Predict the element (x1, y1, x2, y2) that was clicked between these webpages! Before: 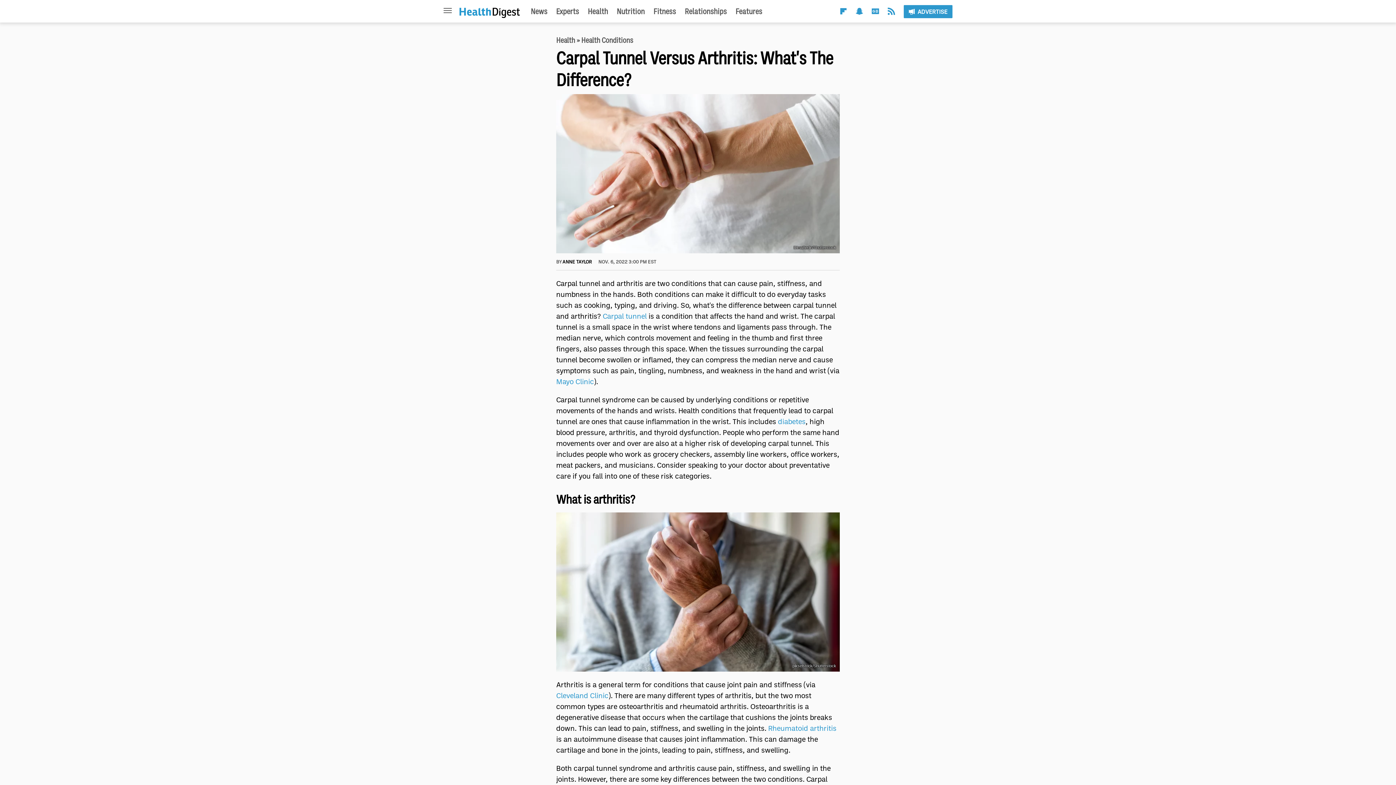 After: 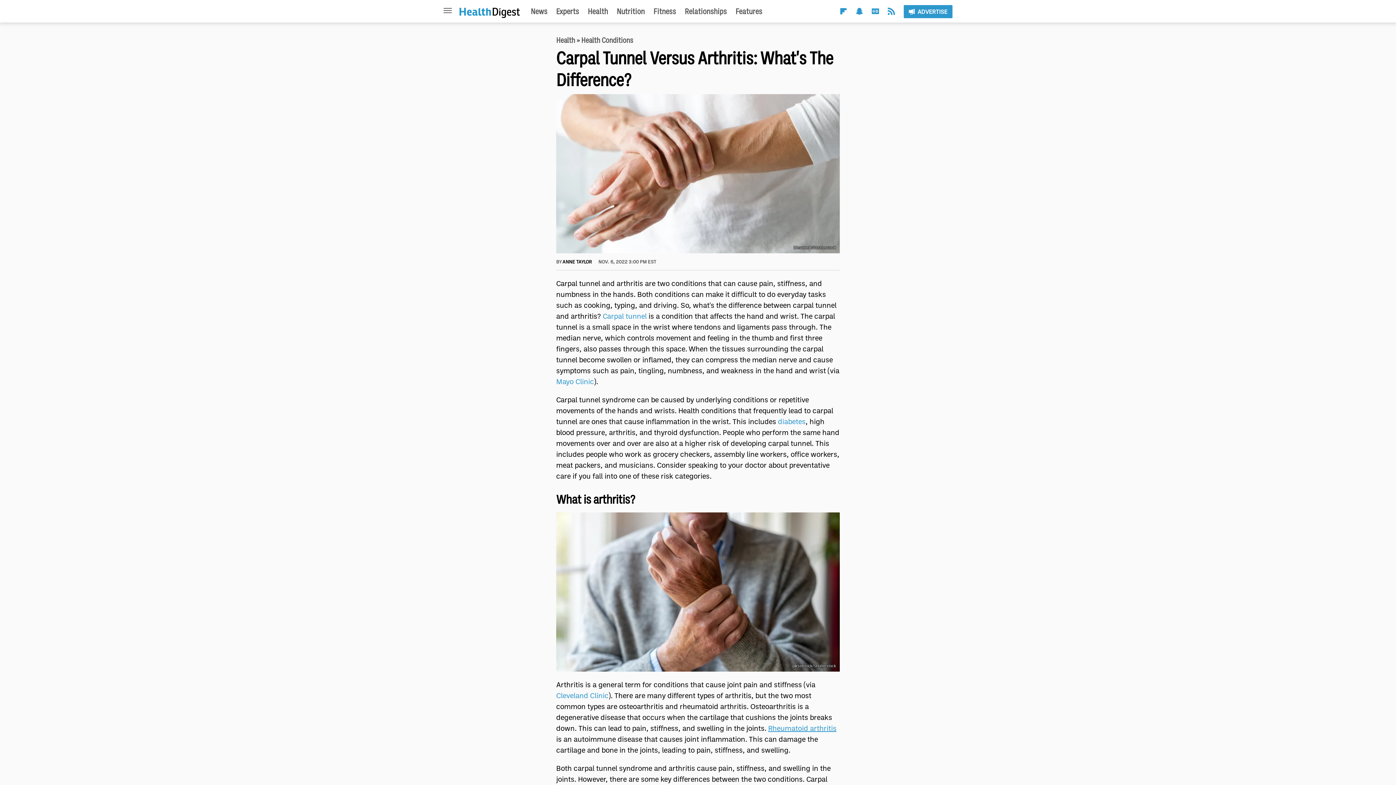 Action: bbox: (768, 723, 836, 733) label: Rheumatoid arthritis